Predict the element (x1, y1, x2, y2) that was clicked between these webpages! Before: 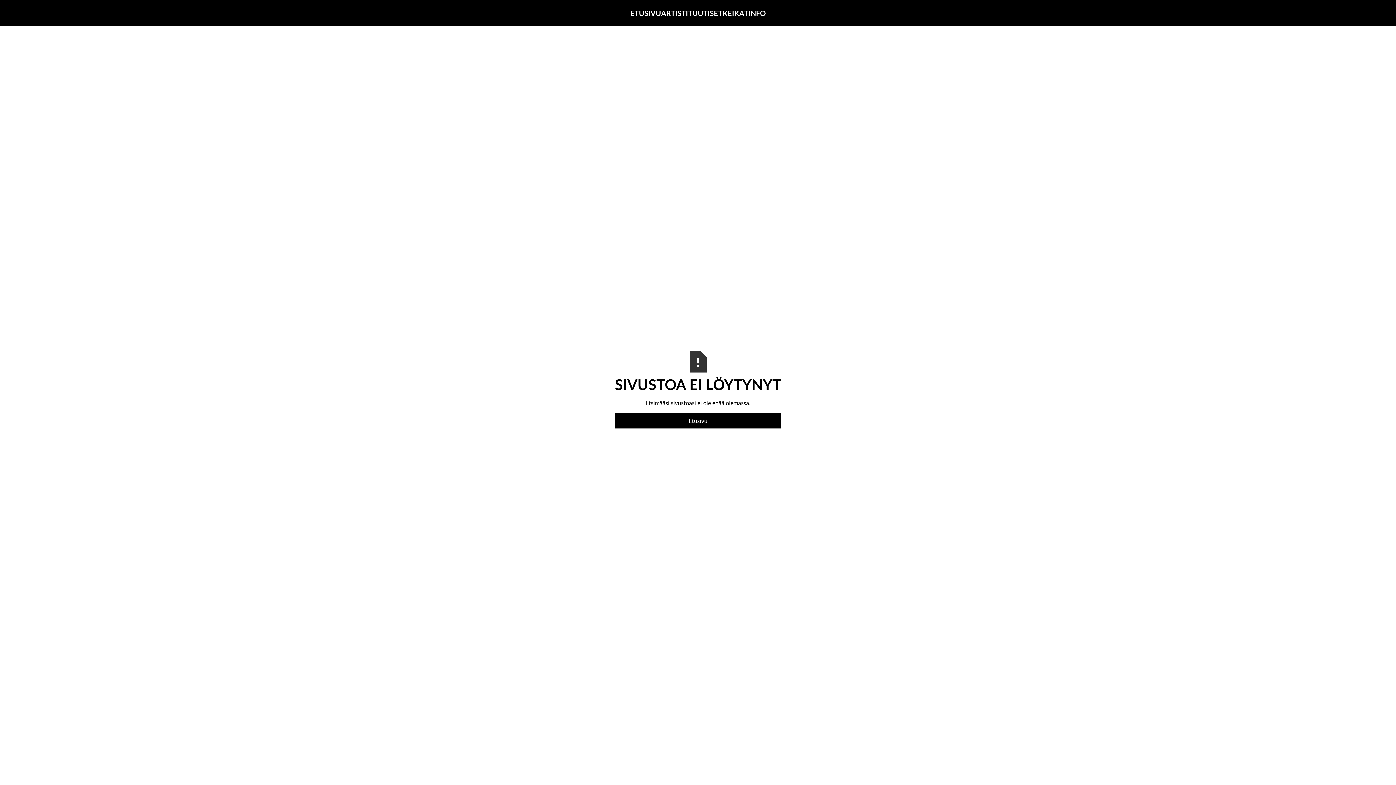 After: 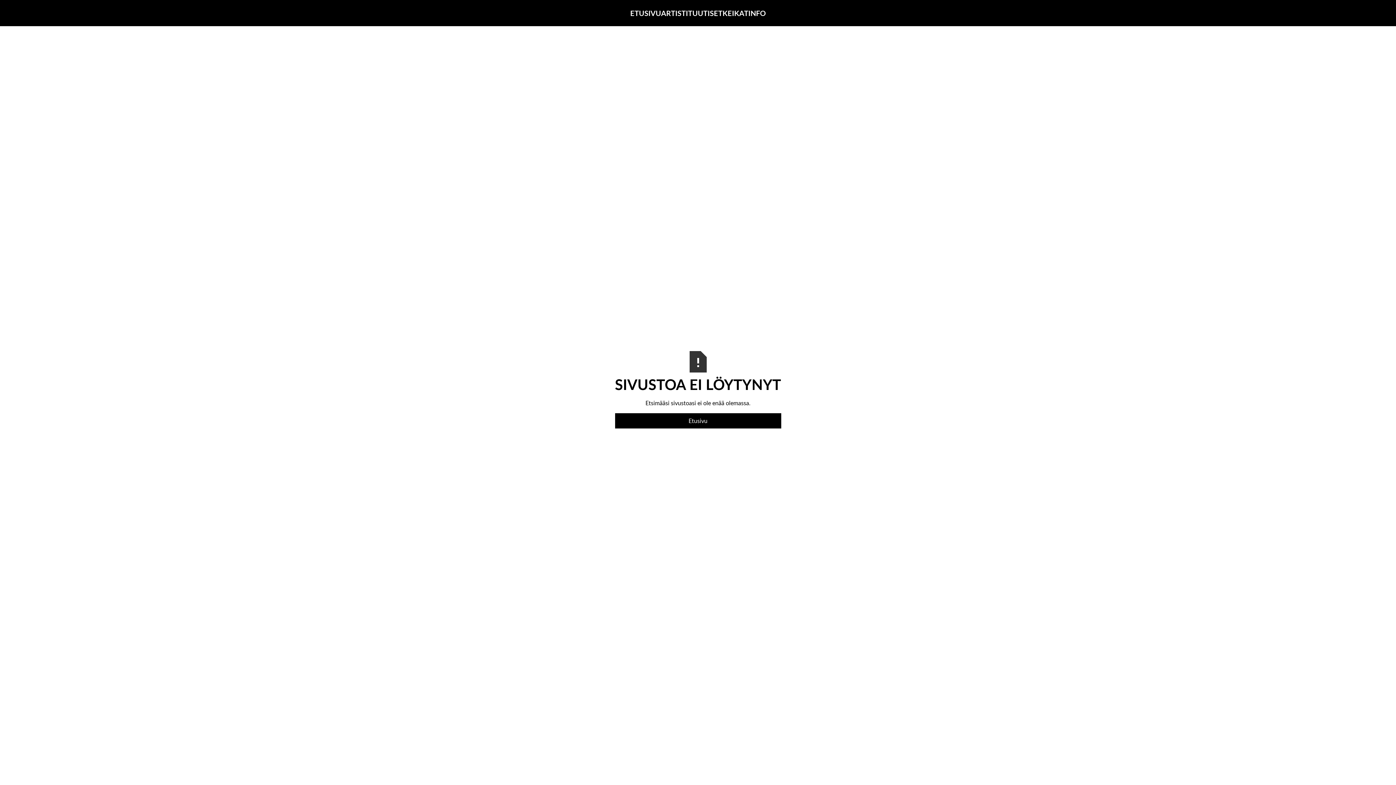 Action: bbox: (1313, 8, 1368, 17)